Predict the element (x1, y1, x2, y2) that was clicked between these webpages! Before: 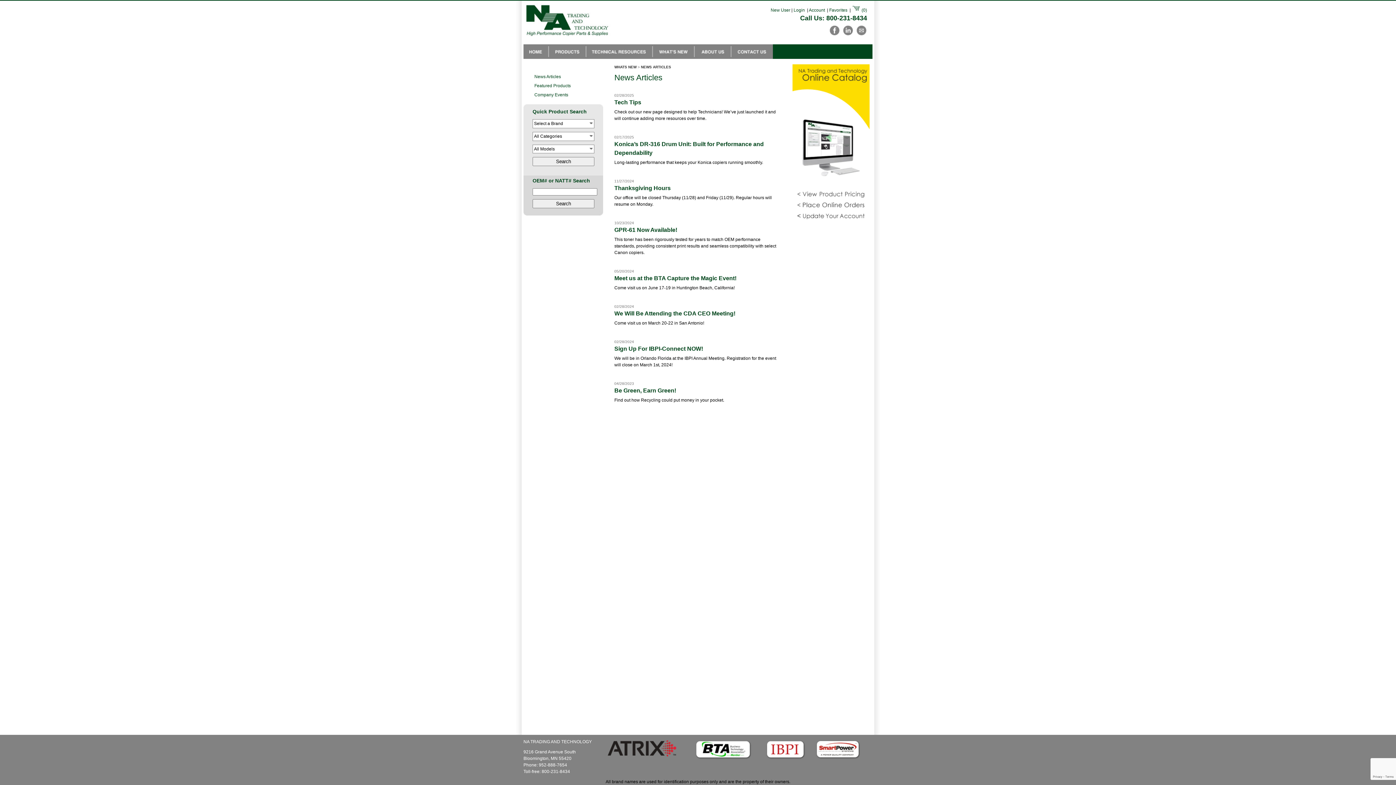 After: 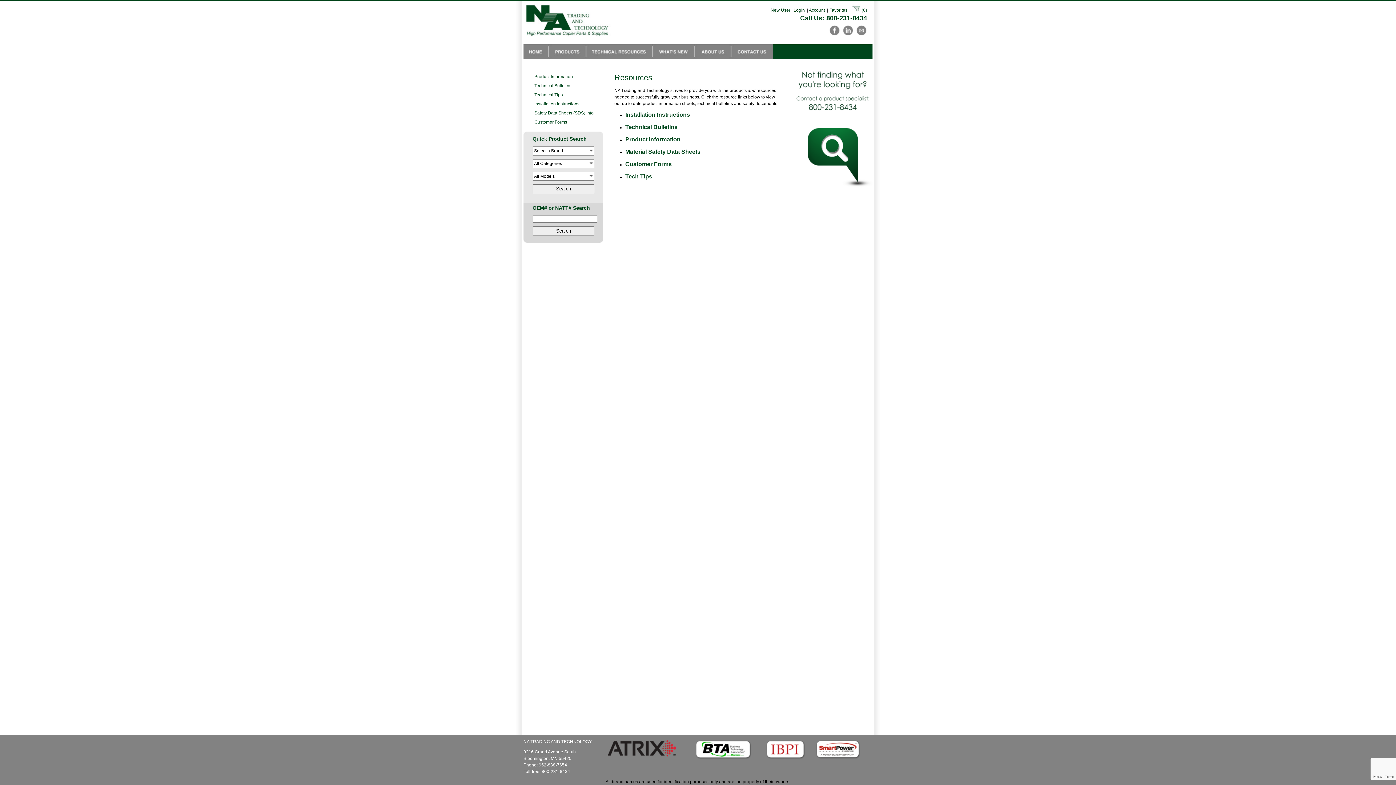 Action: label: Technical Resources bbox: (586, 44, 652, 58)